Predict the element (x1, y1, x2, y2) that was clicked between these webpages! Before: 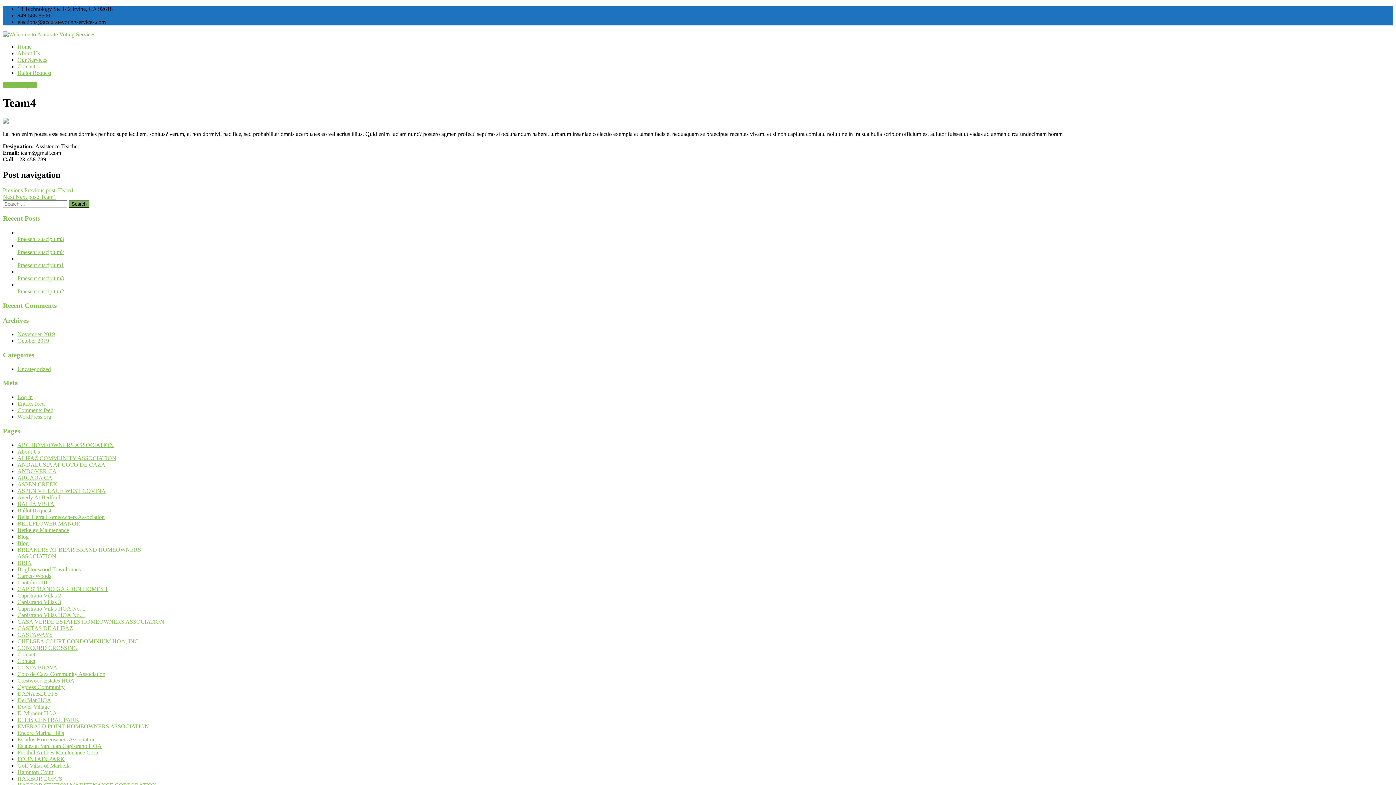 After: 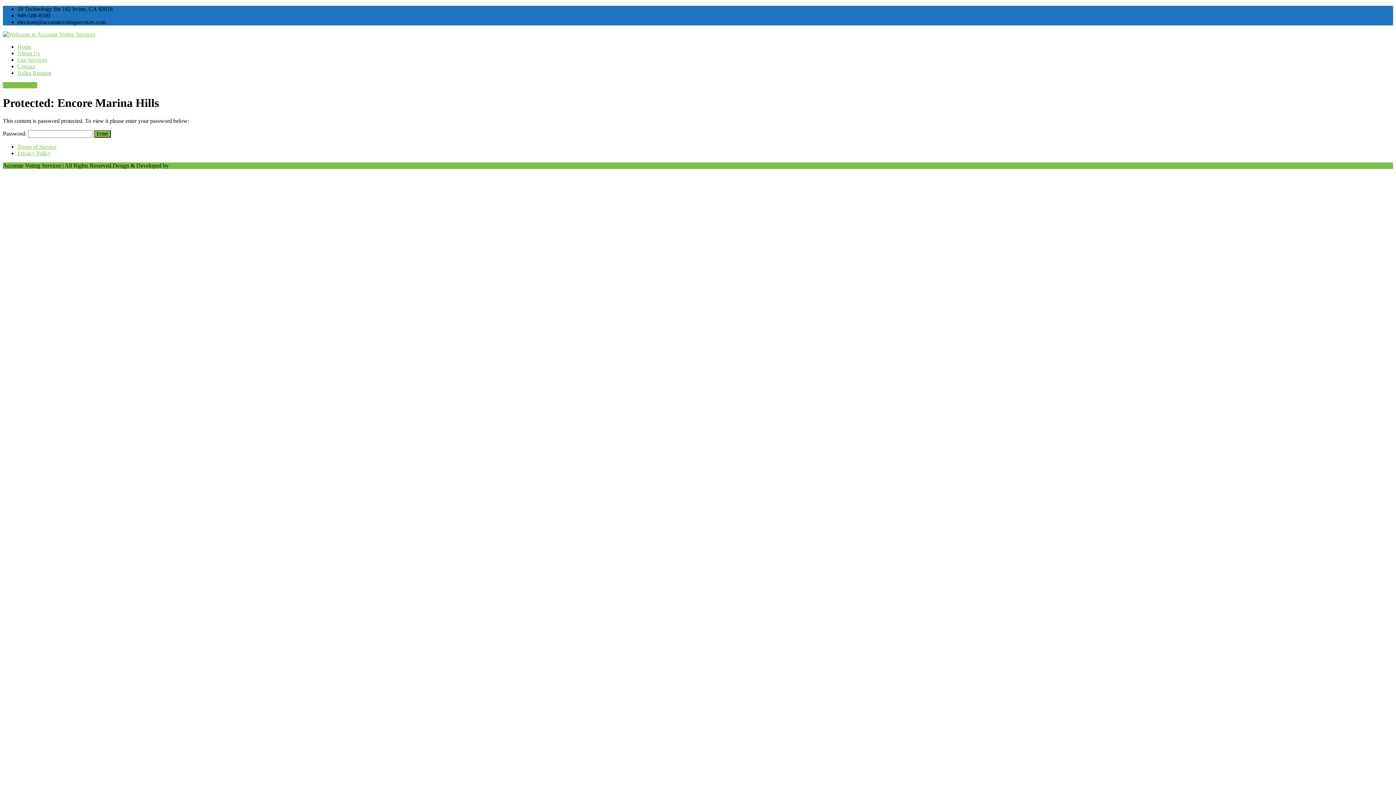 Action: label: Encore Marina Hills bbox: (17, 730, 64, 736)